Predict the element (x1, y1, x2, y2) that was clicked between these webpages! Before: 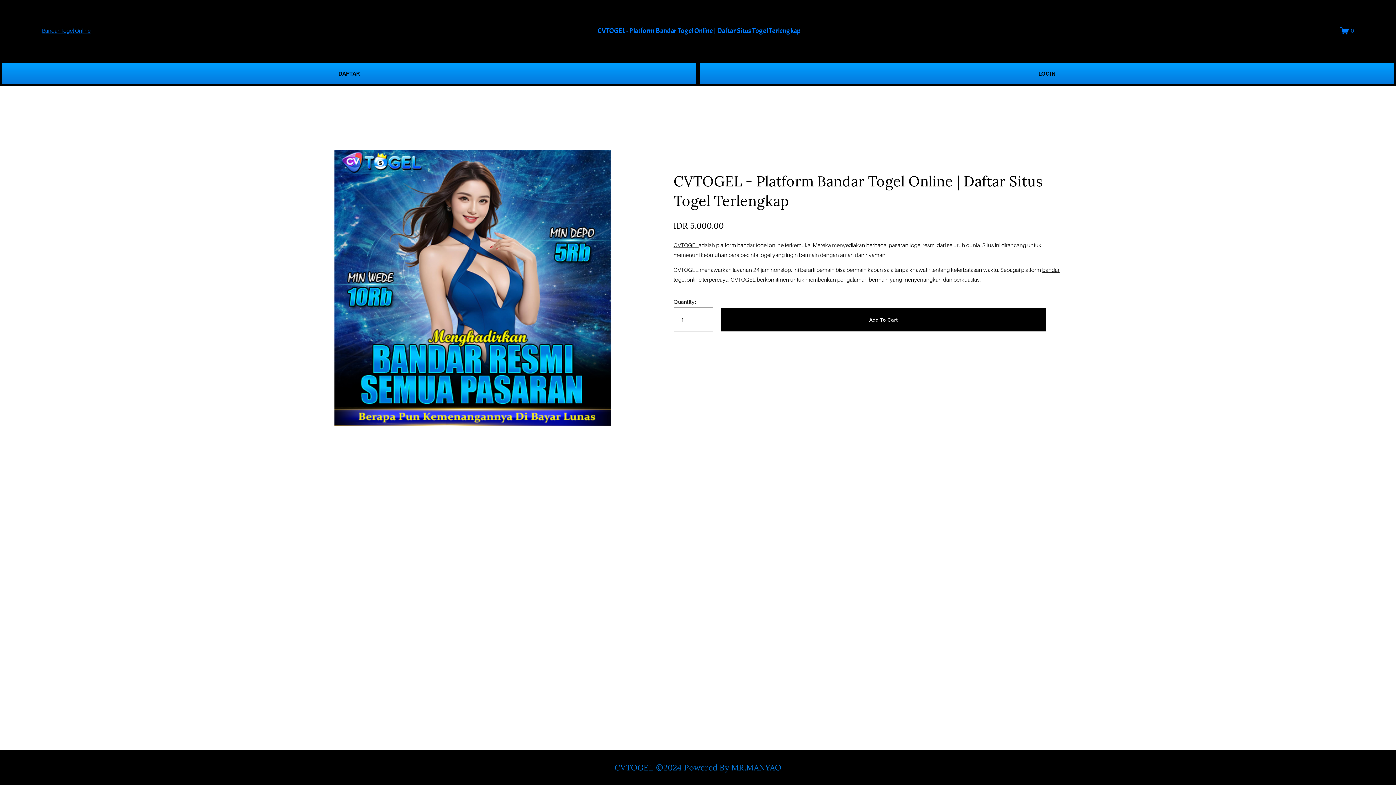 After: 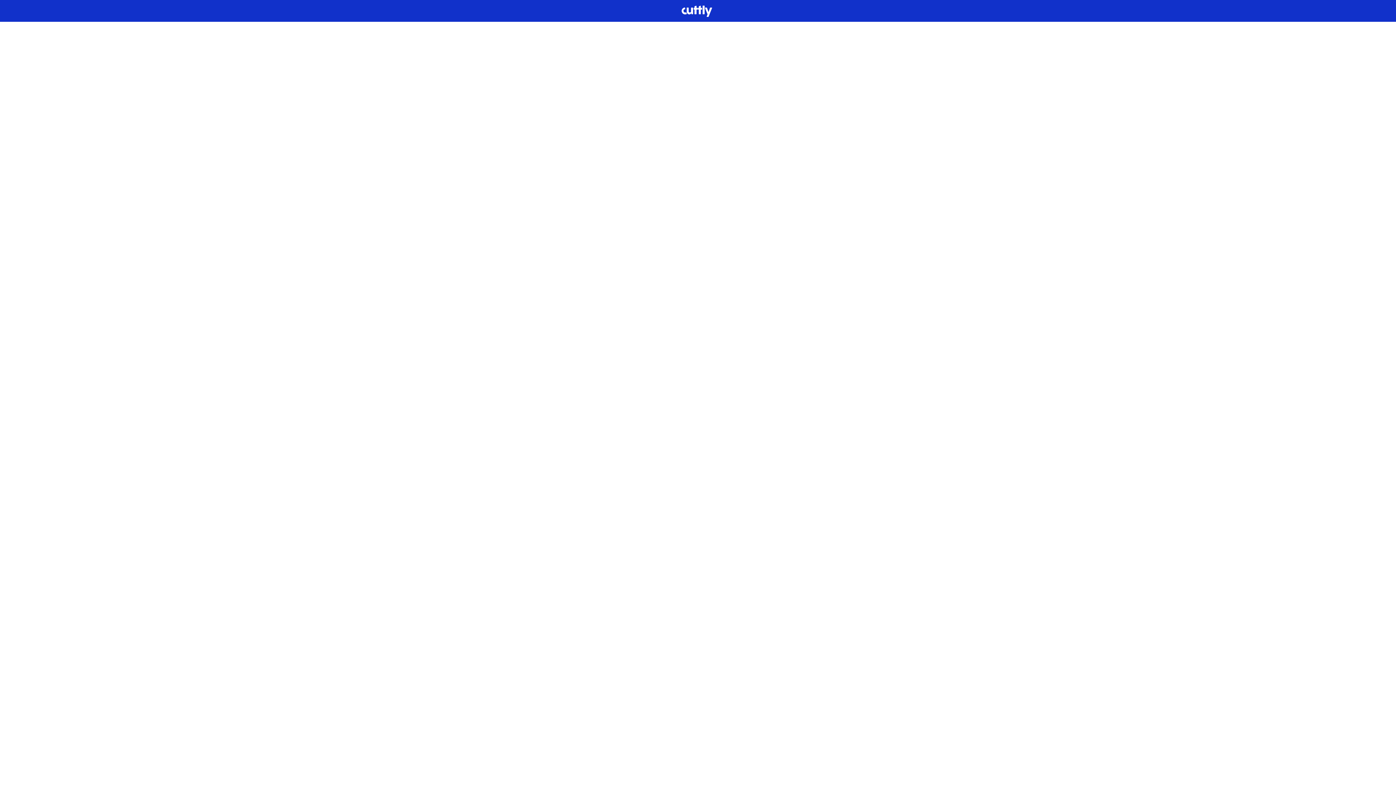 Action: label: DAFTAR bbox: (0, 61, 698, 86)